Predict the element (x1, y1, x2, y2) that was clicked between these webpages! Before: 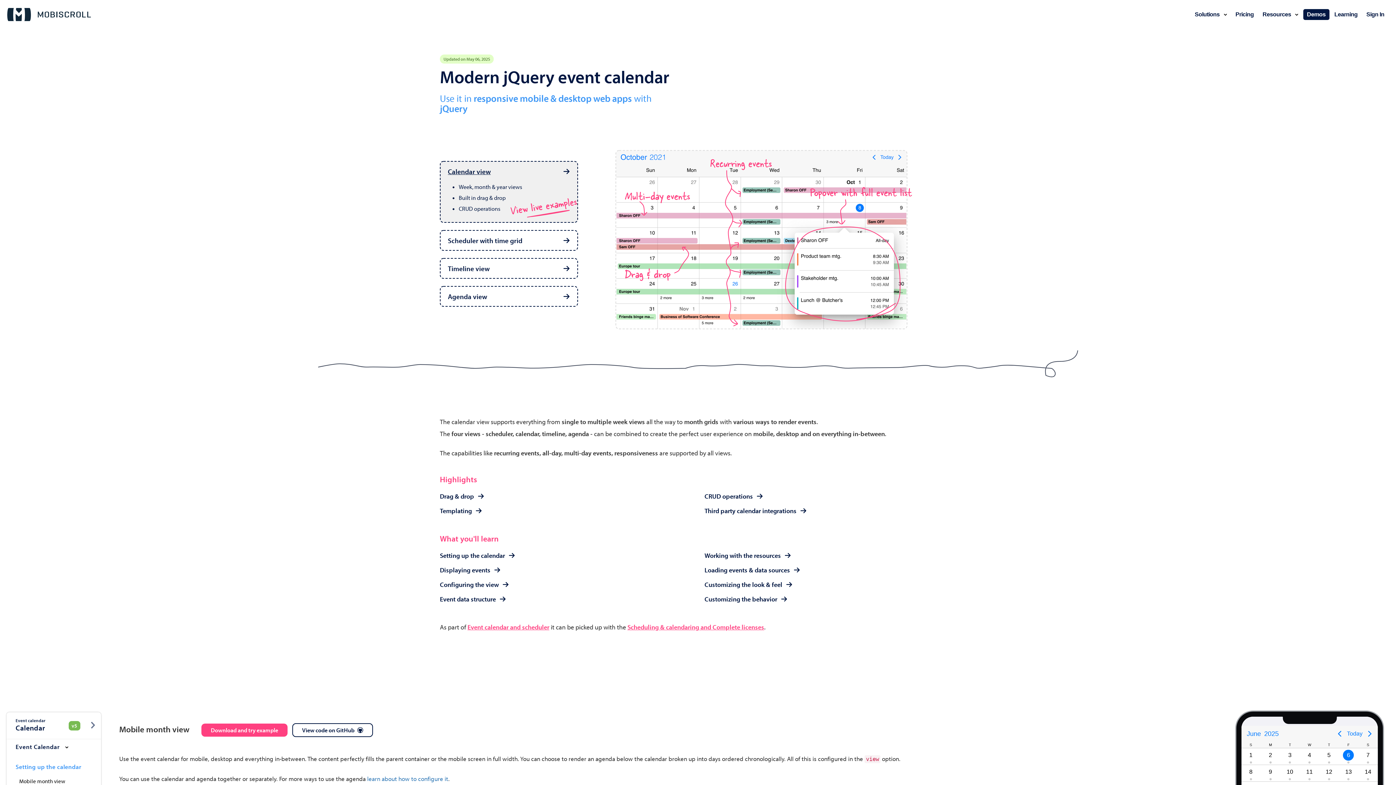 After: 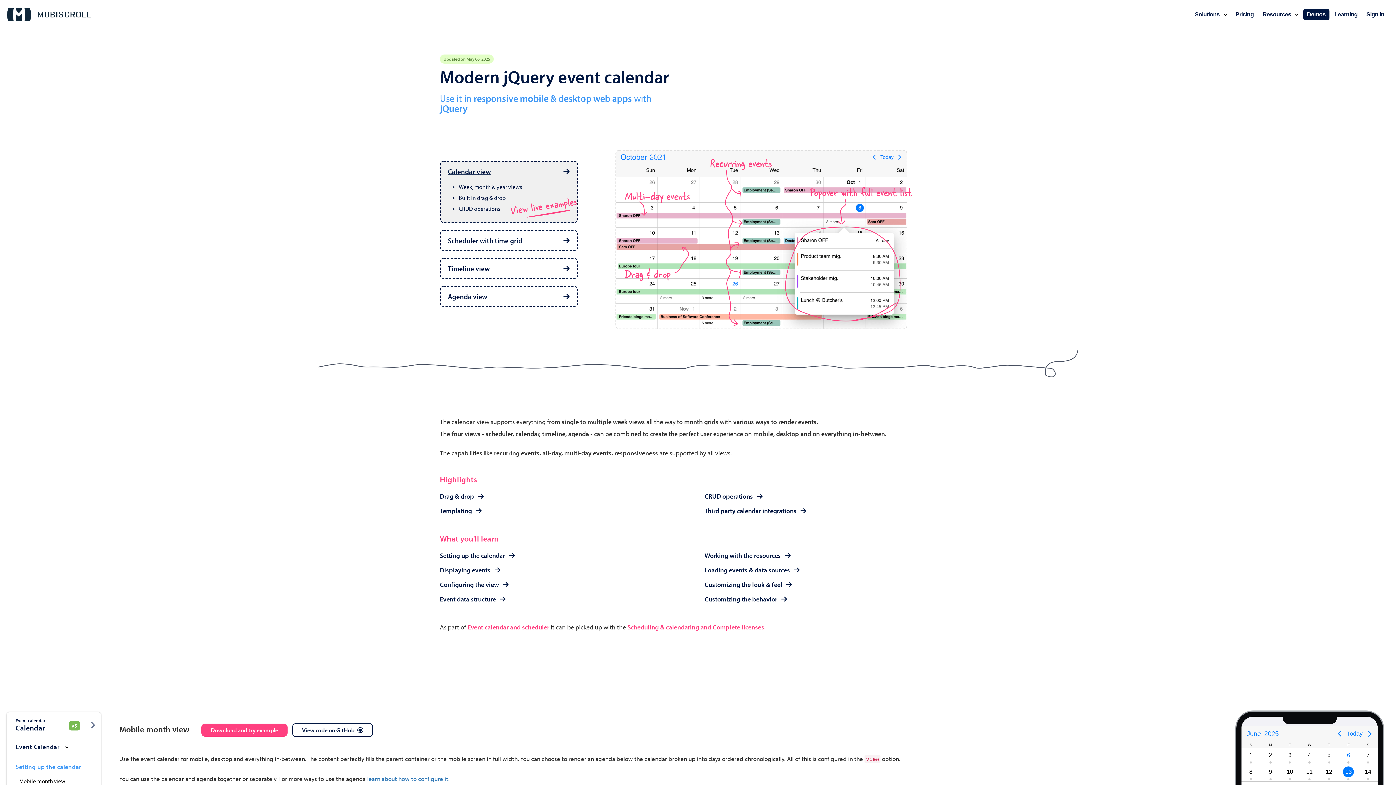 Action: bbox: (1343, 766, 1354, 777) label: Friday, June 13, 2025